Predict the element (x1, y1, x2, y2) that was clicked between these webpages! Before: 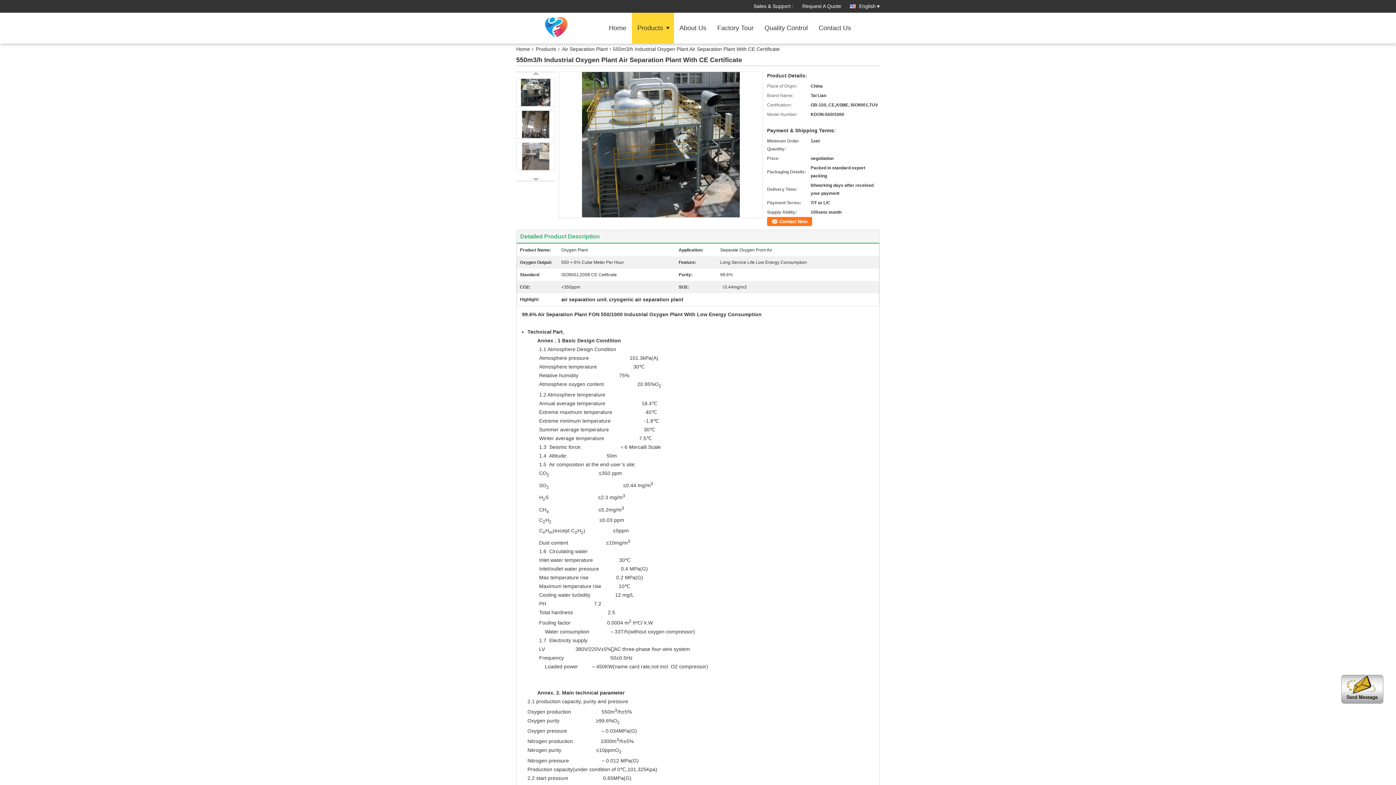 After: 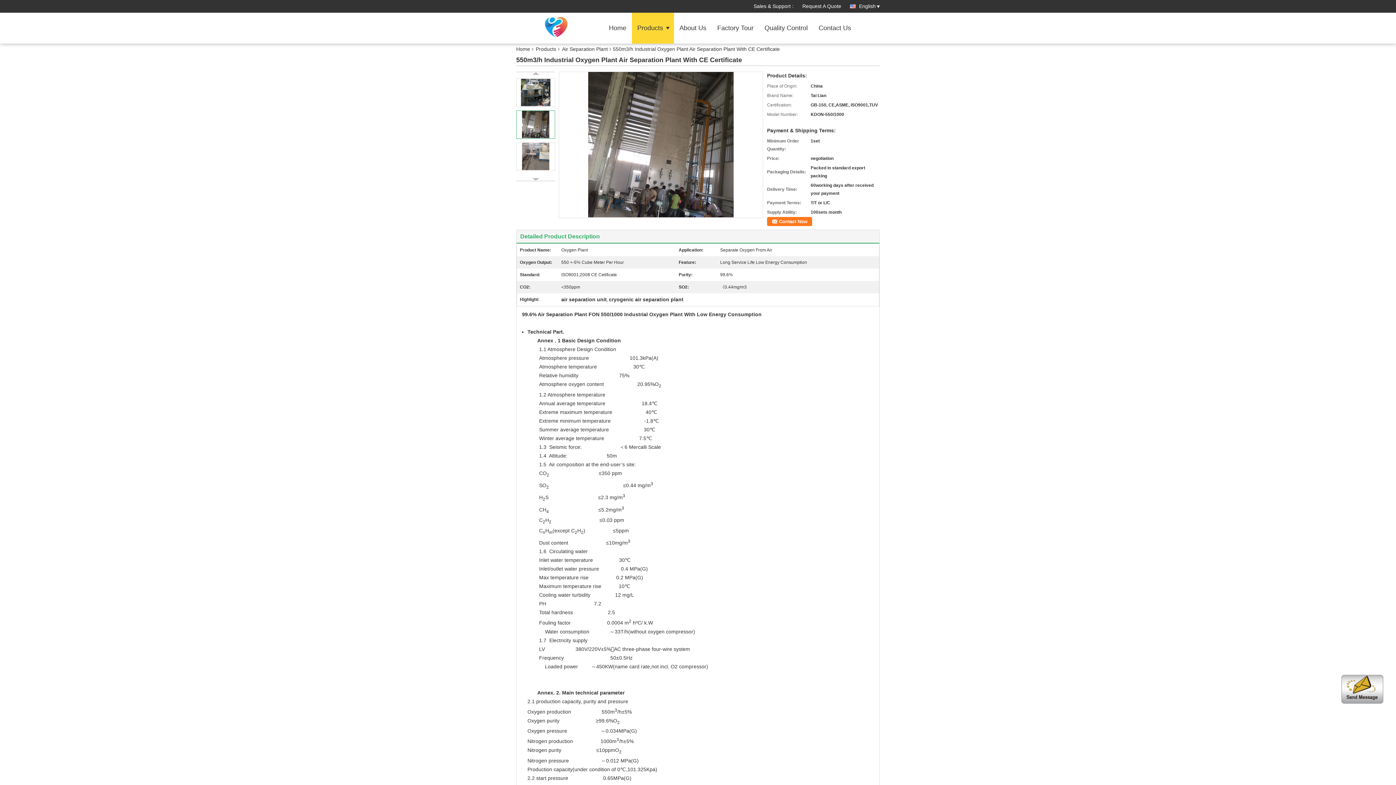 Action: bbox: (516, 110, 555, 138)